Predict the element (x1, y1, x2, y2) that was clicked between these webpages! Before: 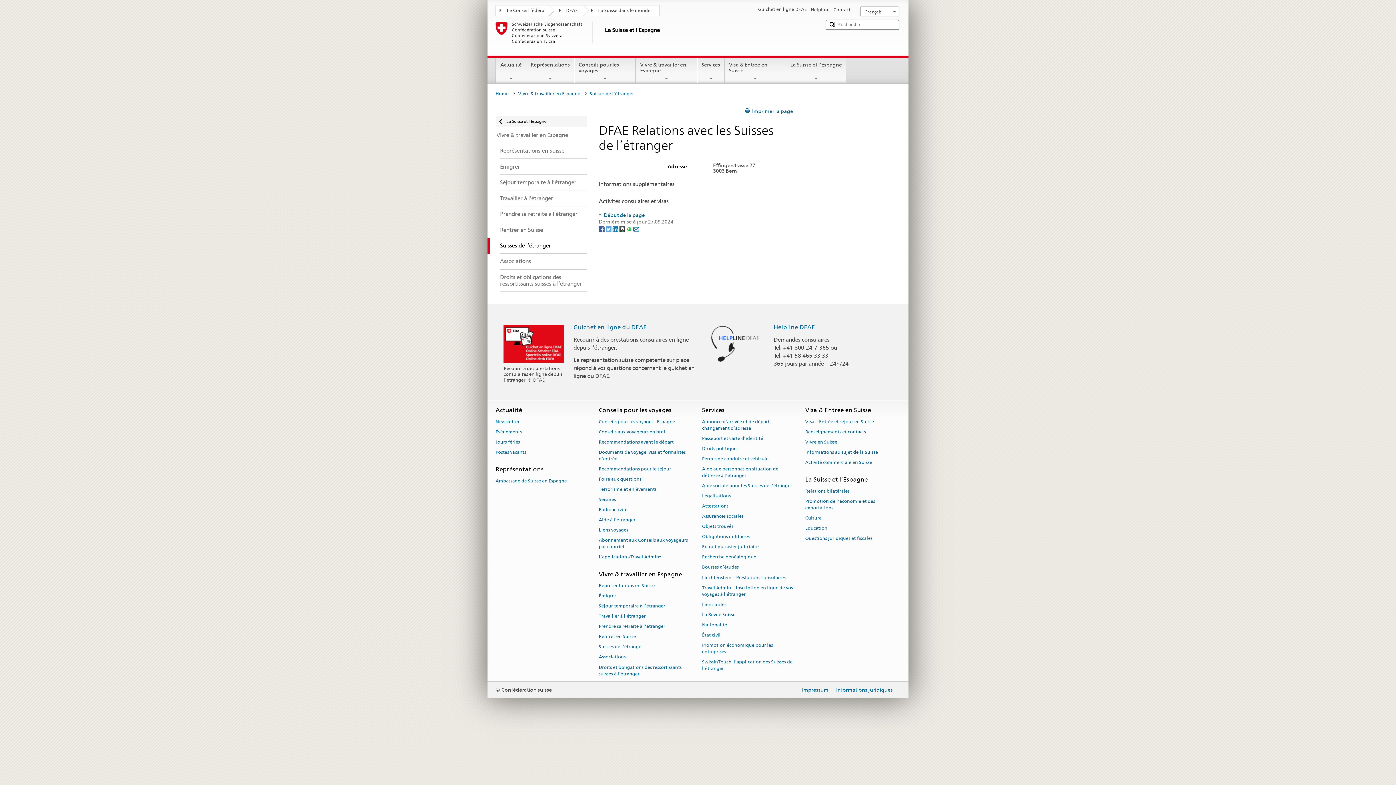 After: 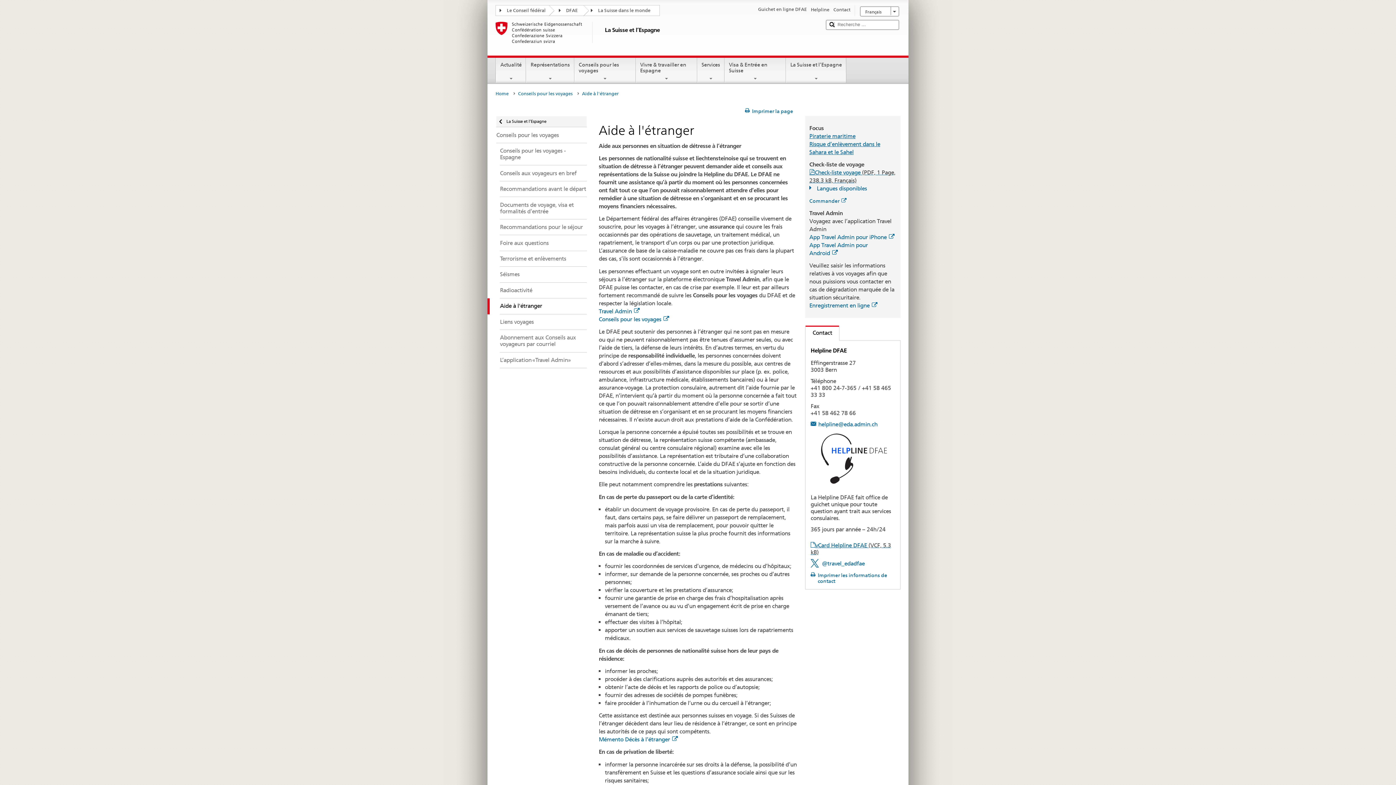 Action: bbox: (598, 515, 635, 525) label: Aide à l'étranger